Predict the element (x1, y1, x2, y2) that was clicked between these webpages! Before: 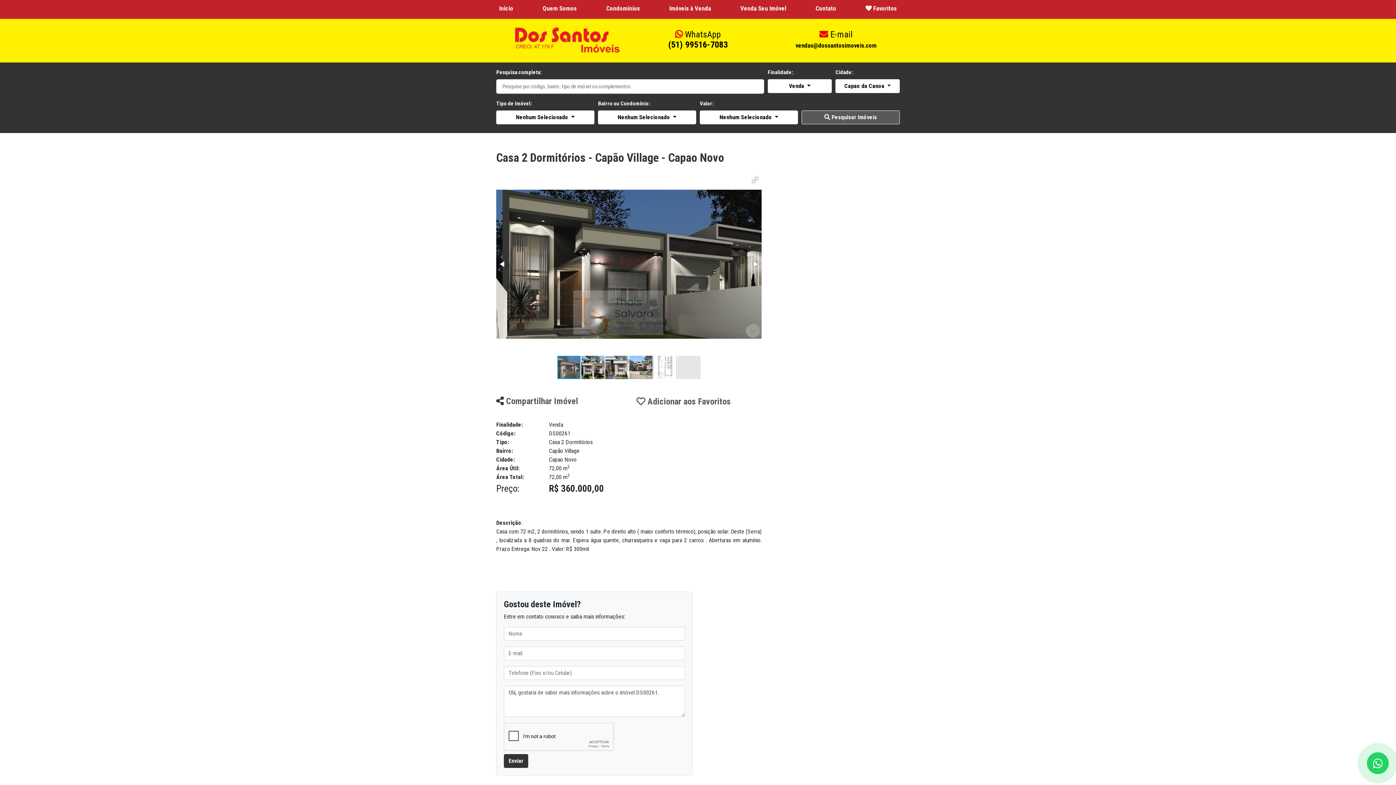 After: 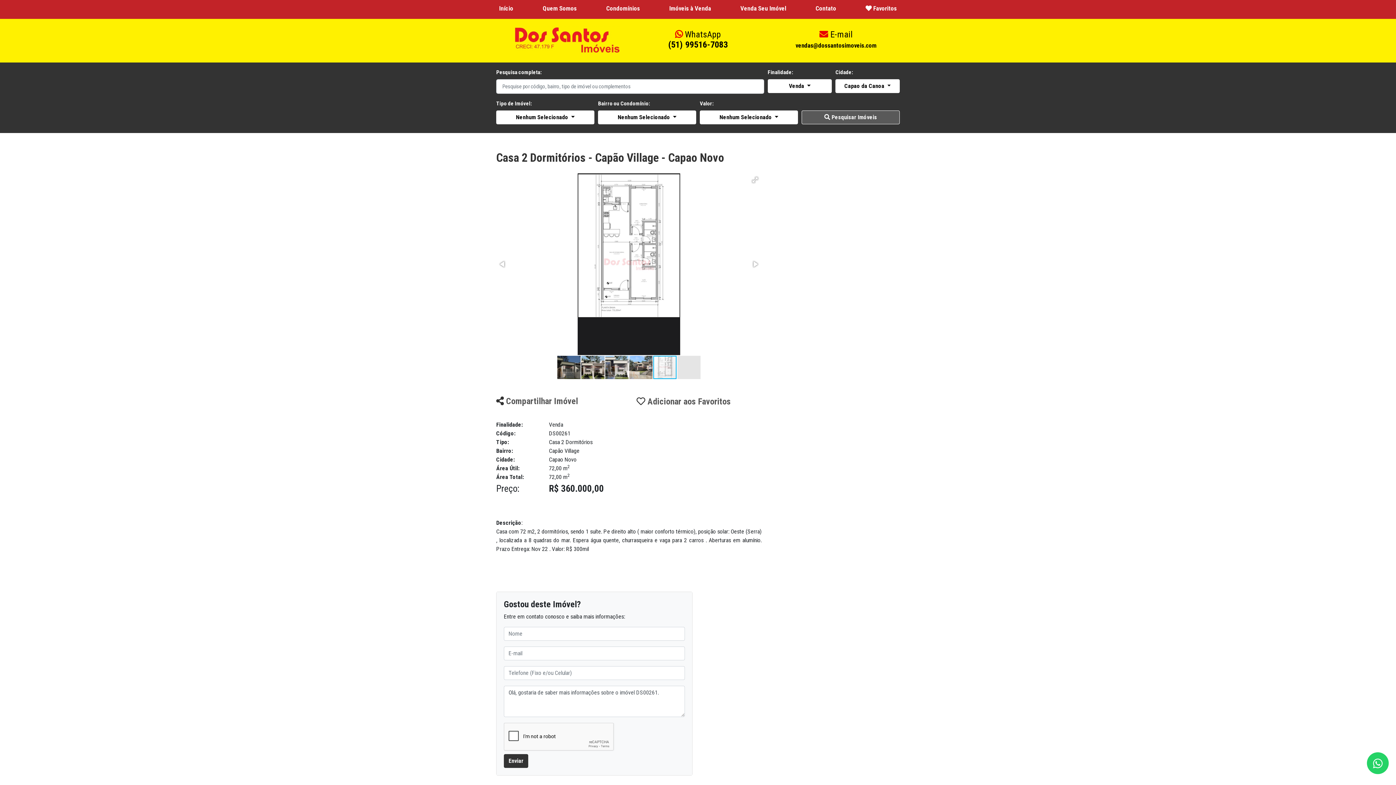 Action: bbox: (653, 355, 677, 380)